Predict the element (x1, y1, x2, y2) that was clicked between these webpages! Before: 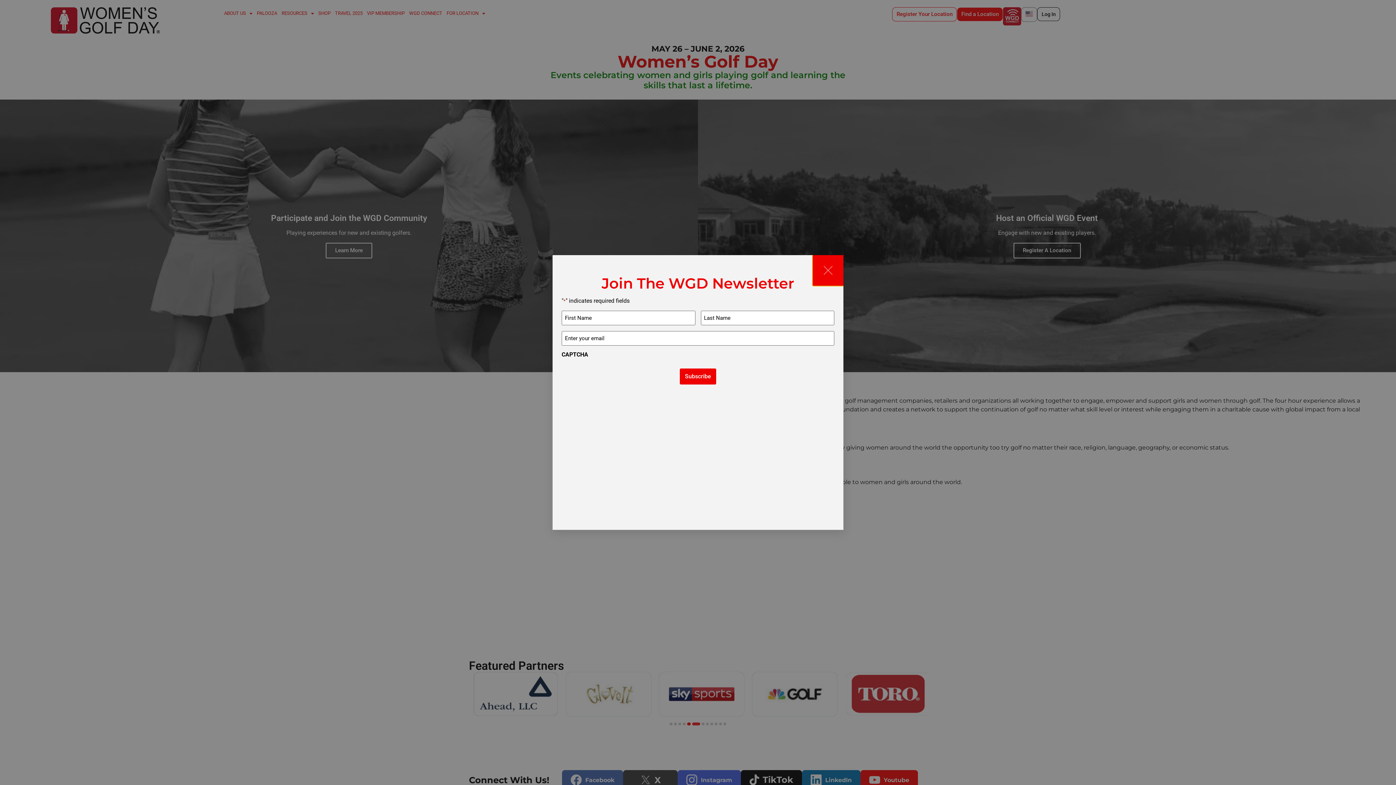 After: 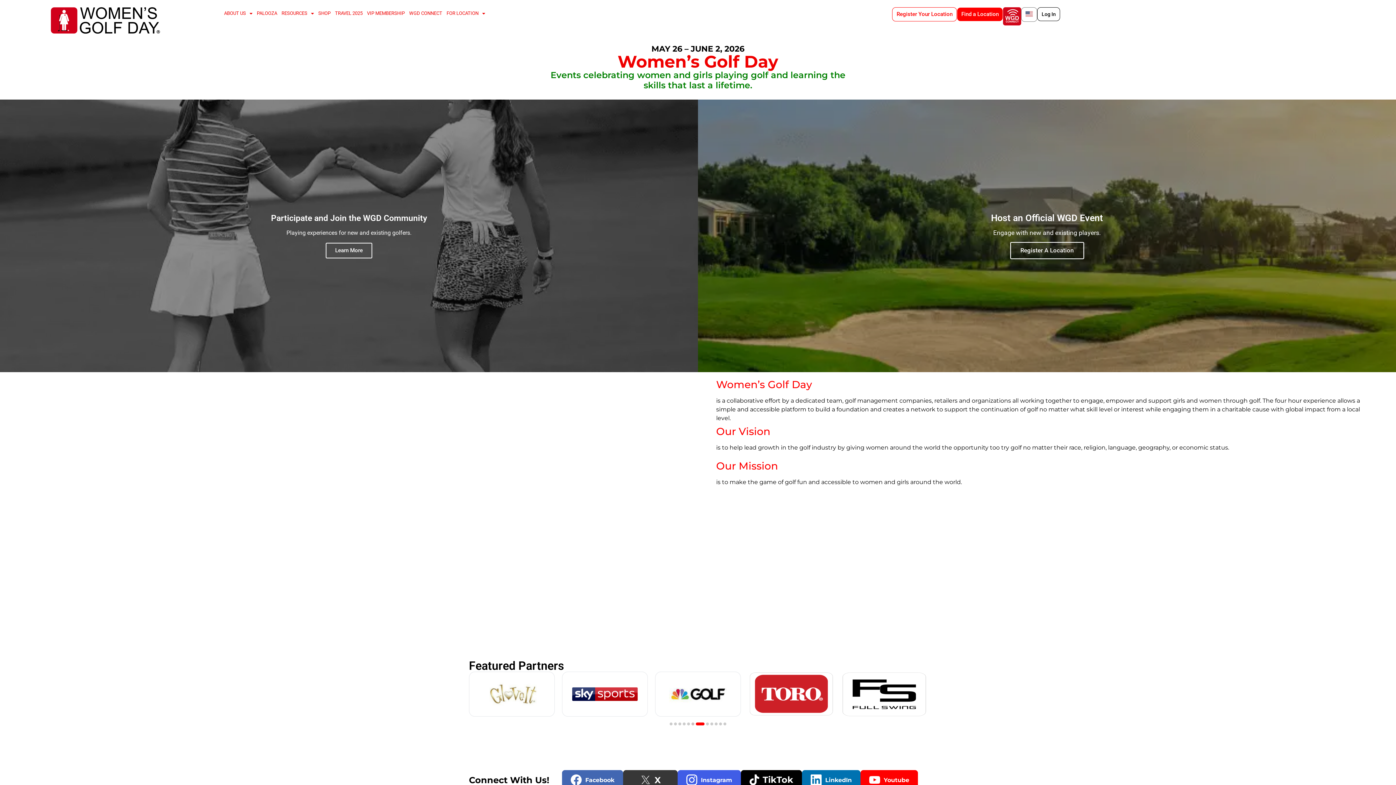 Action: bbox: (813, 255, 843, 285)